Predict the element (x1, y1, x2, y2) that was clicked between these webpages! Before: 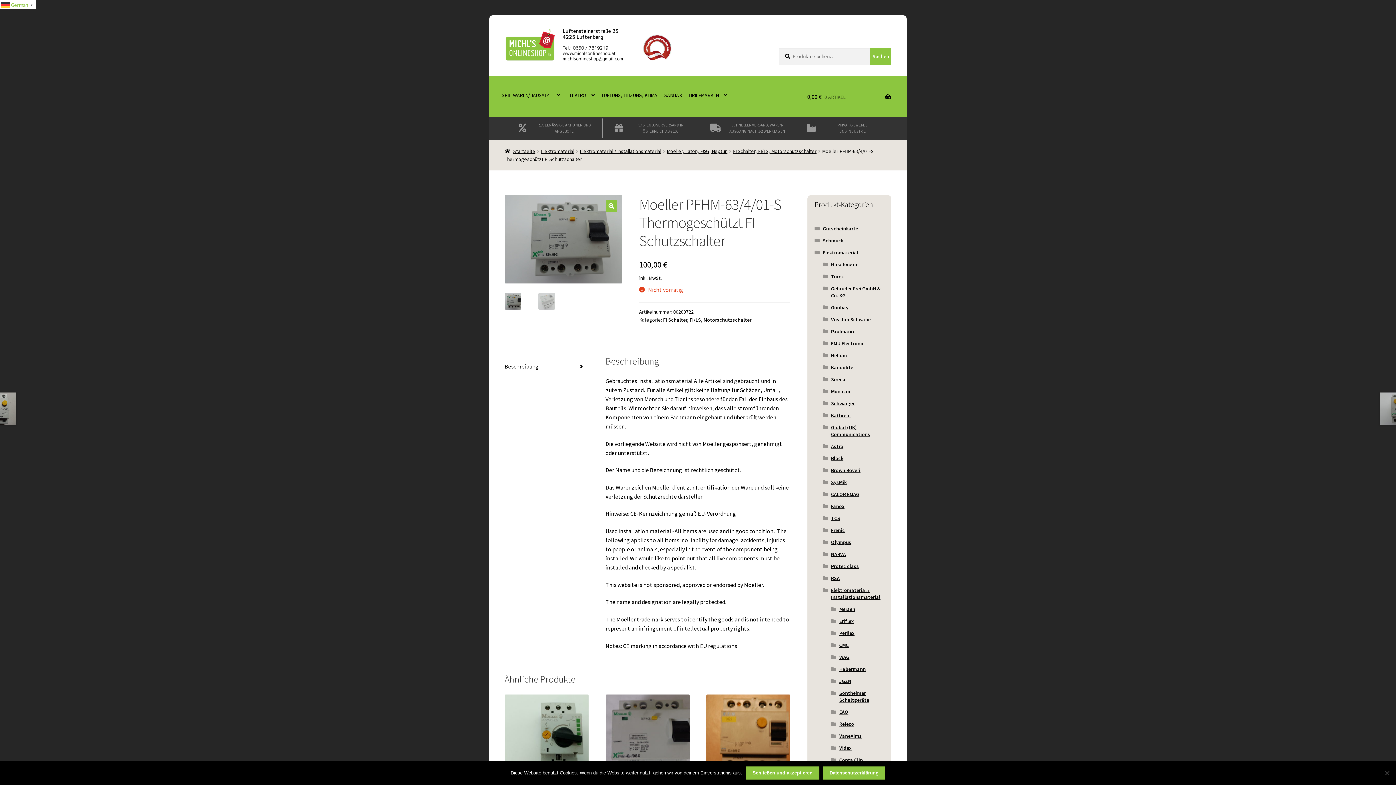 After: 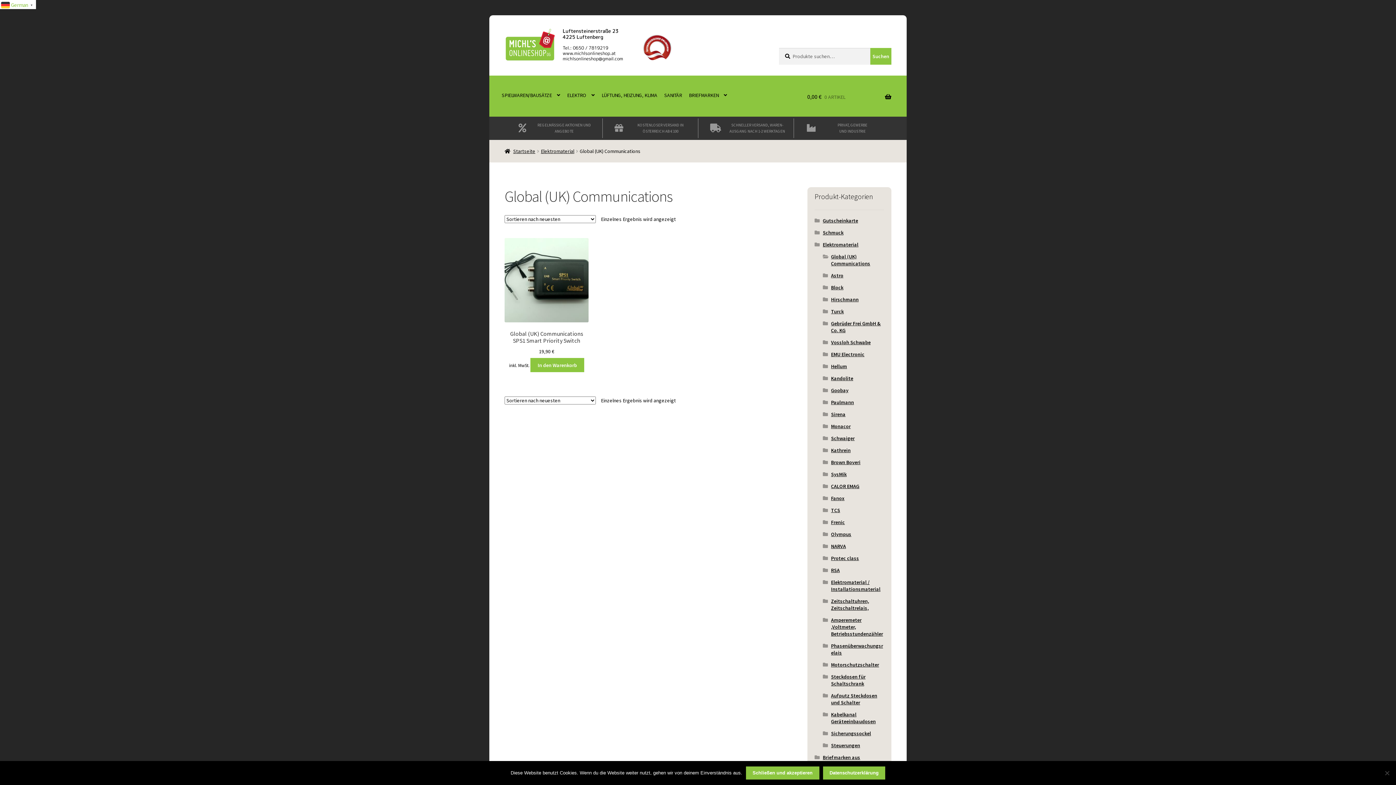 Action: label: Global (UK) Communications bbox: (831, 424, 870, 437)